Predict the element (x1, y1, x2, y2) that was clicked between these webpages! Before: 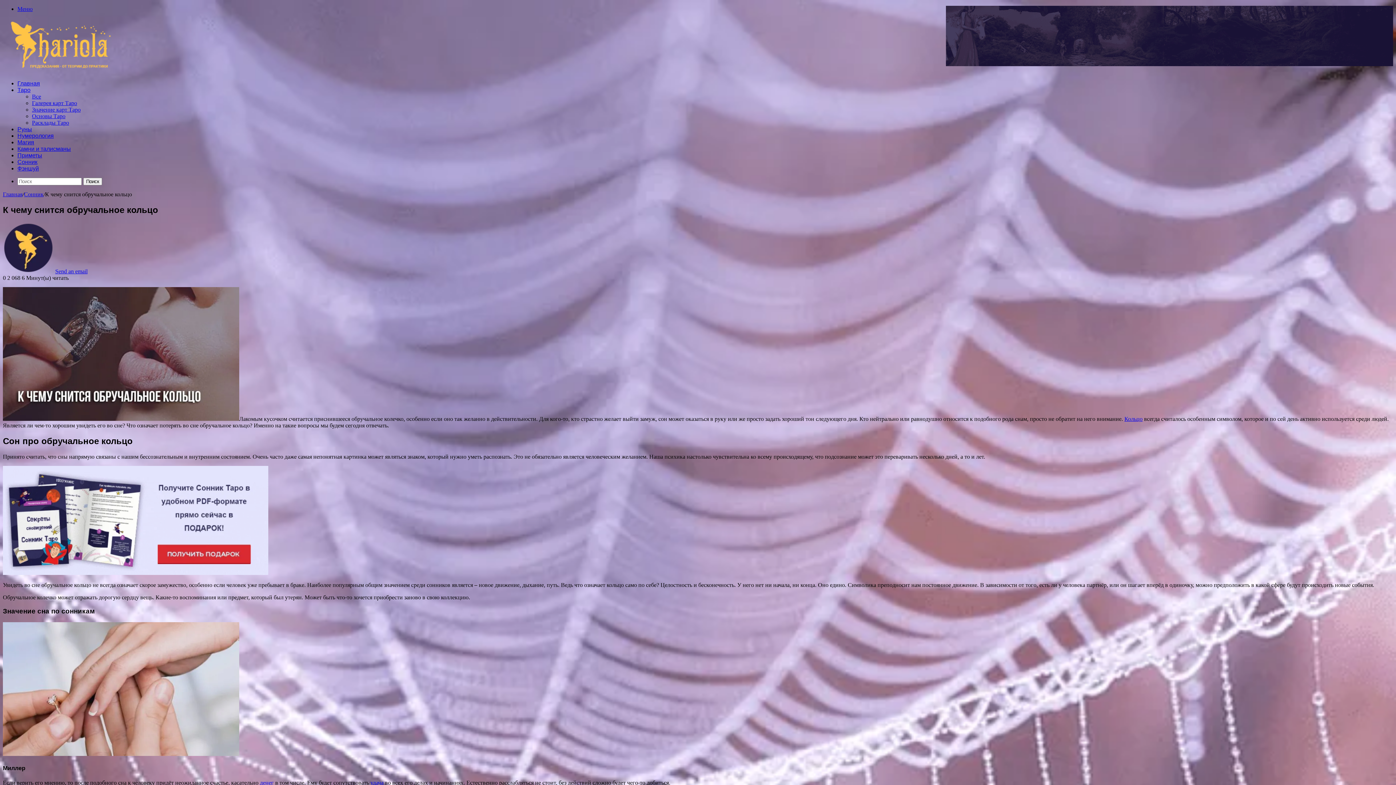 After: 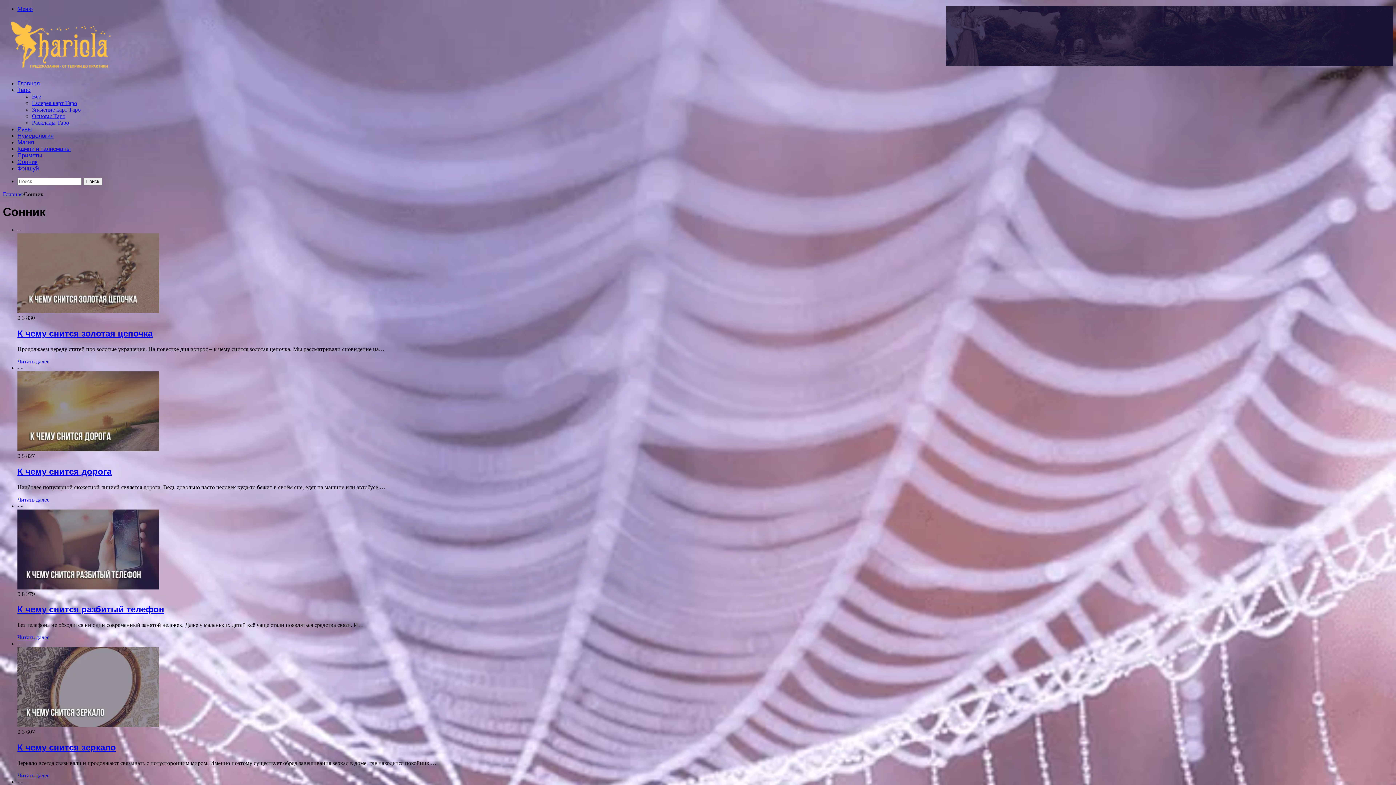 Action: bbox: (17, 158, 37, 165) label: Сонник